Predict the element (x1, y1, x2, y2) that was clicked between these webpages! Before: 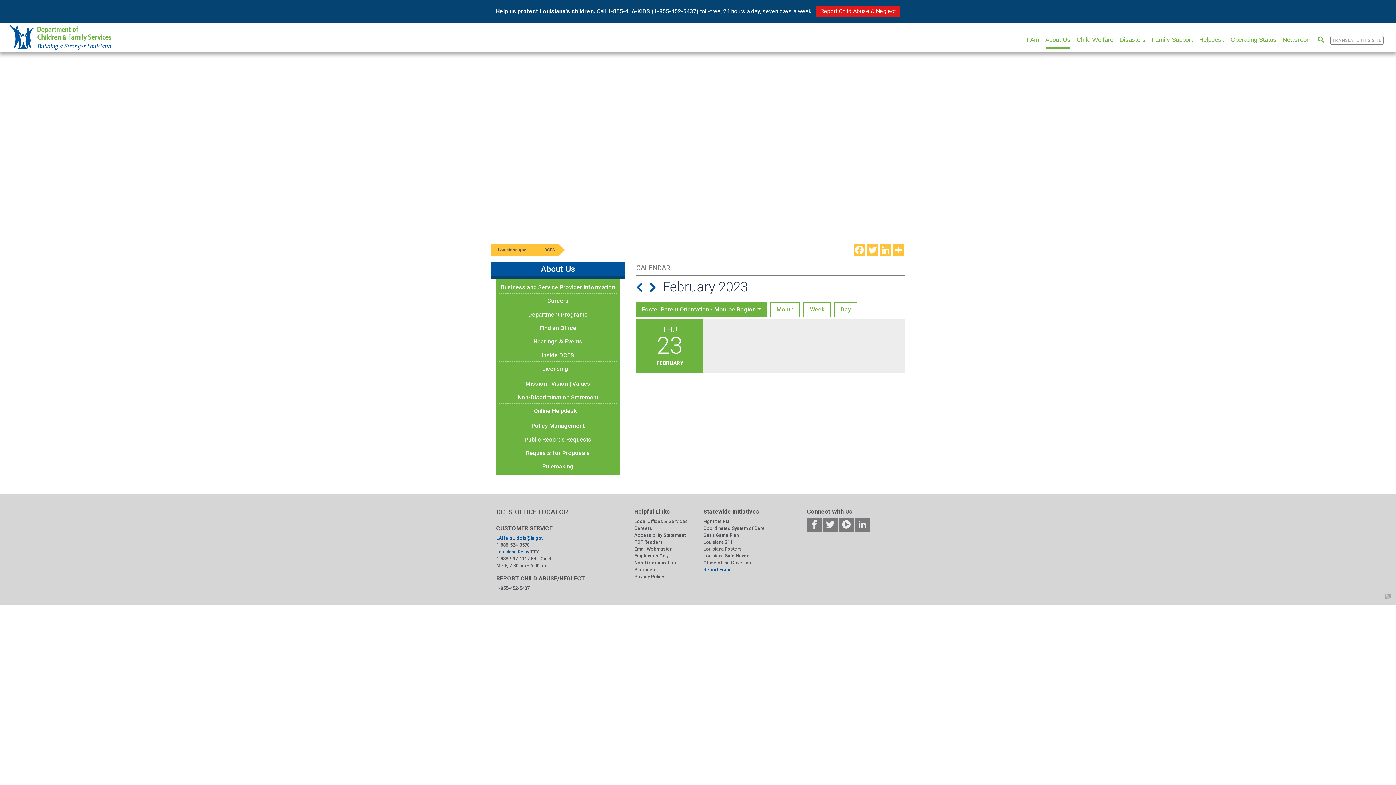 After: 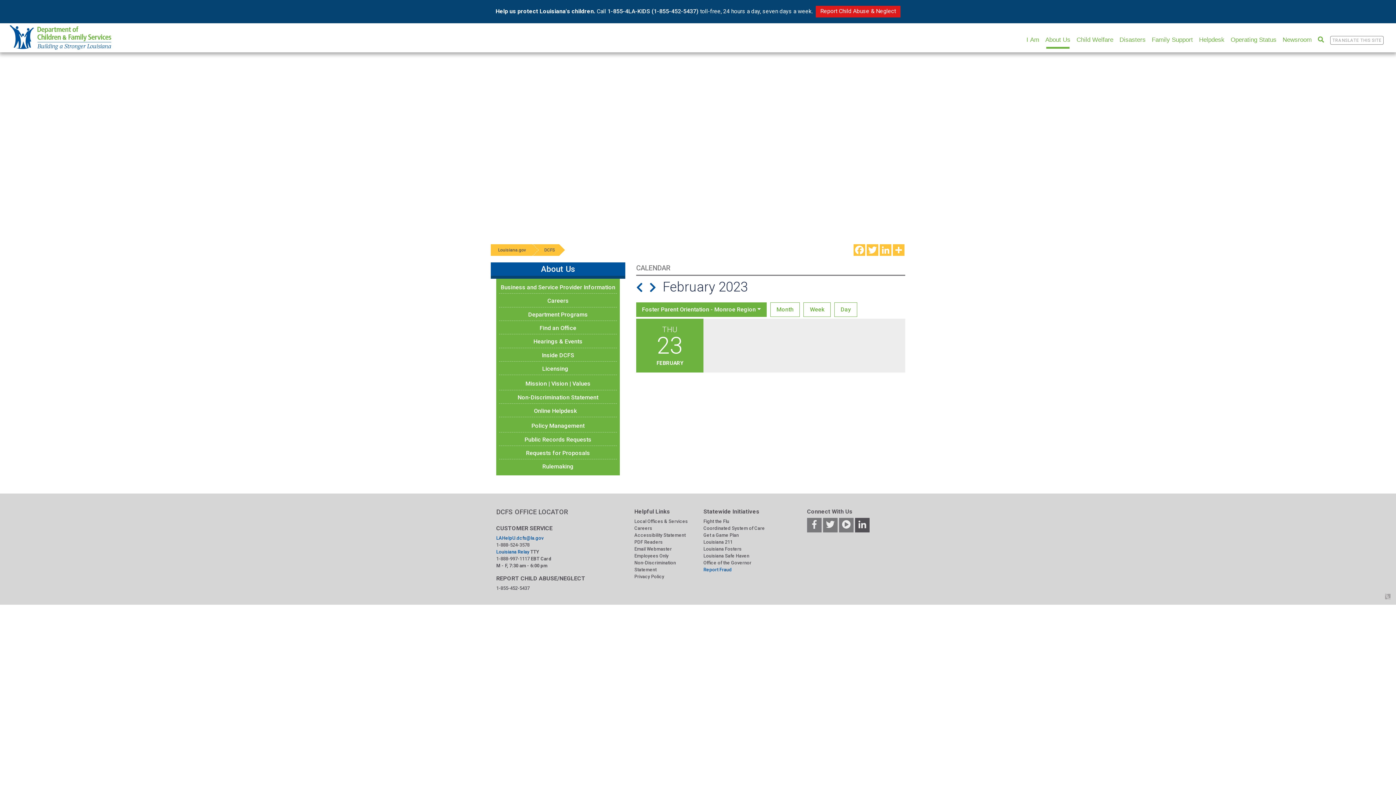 Action: bbox: (855, 522, 869, 529)